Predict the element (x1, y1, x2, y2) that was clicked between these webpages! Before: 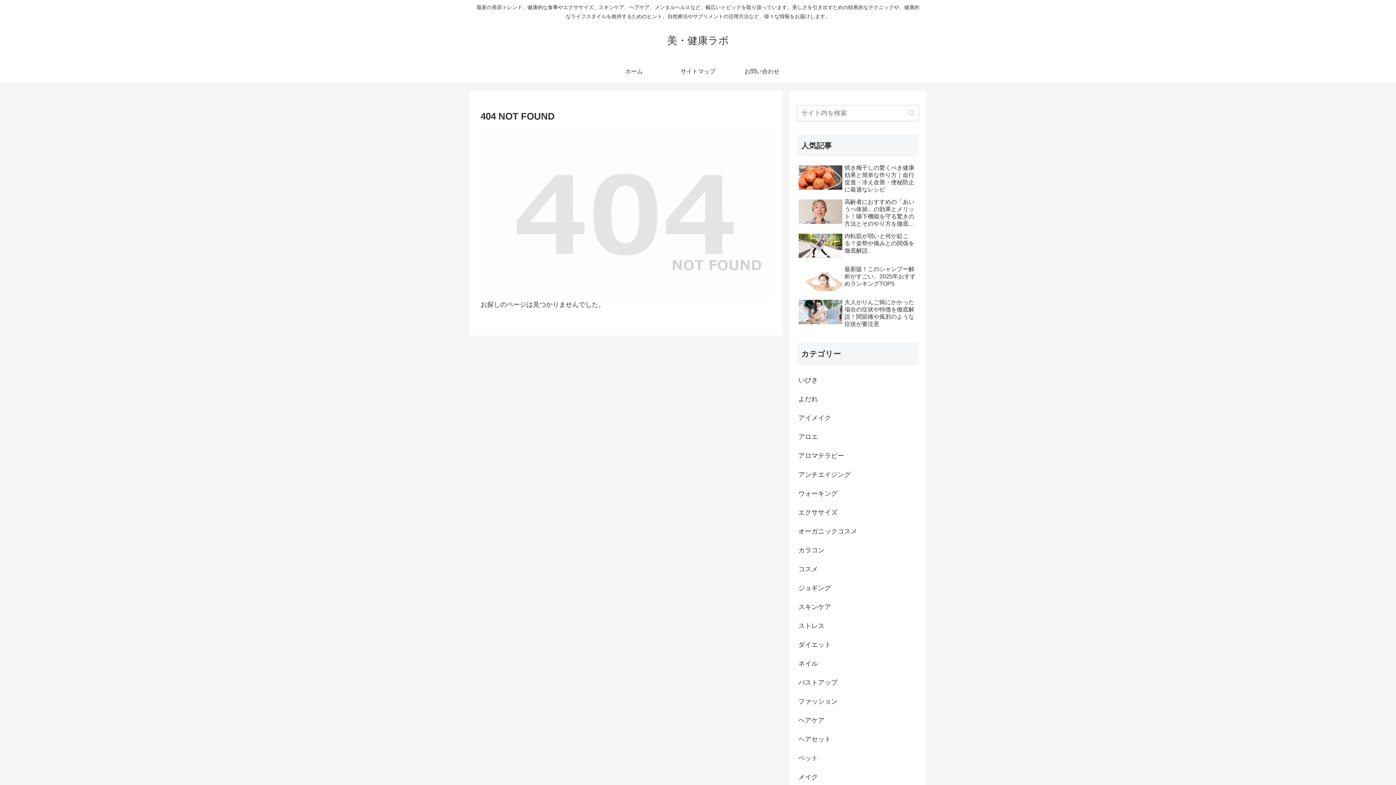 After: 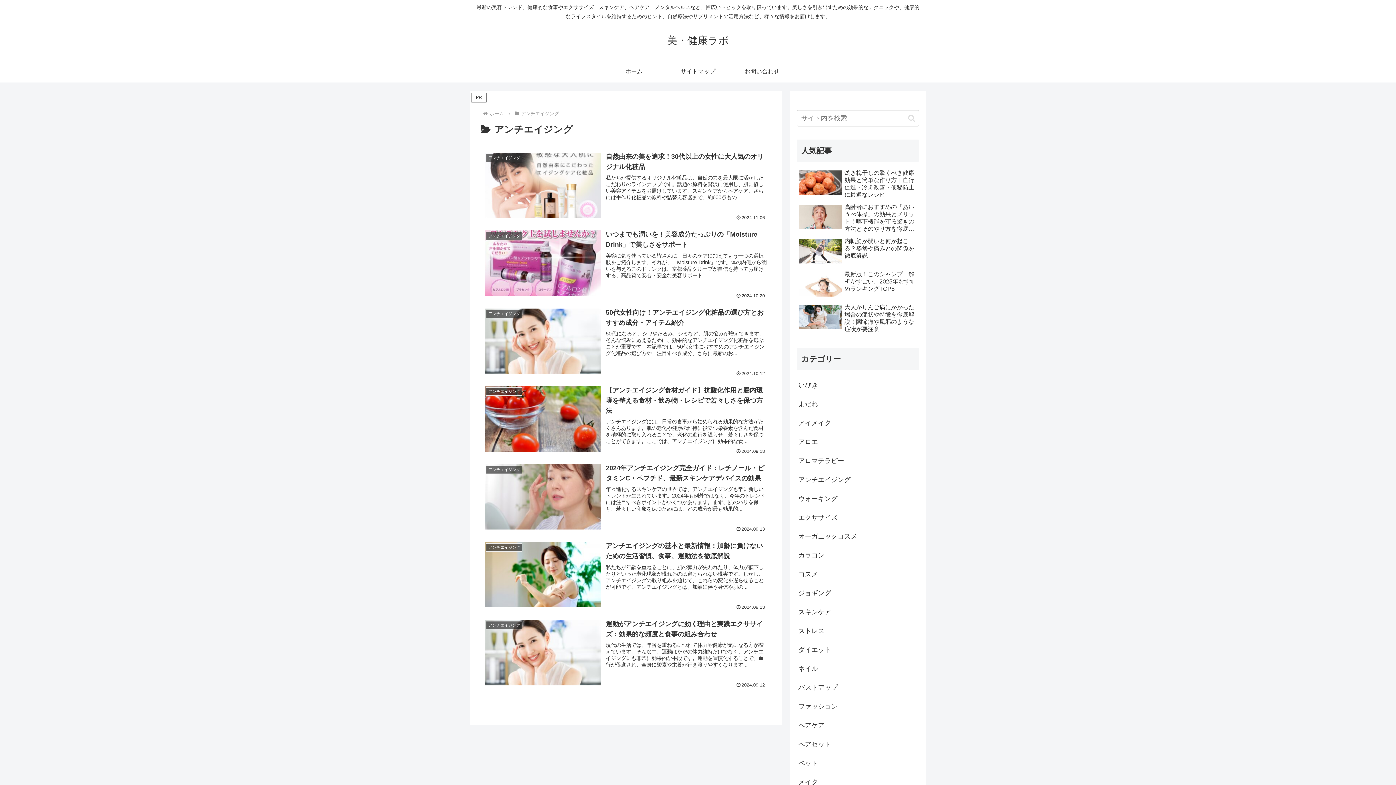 Action: label: アンチエイジング bbox: (797, 465, 919, 484)